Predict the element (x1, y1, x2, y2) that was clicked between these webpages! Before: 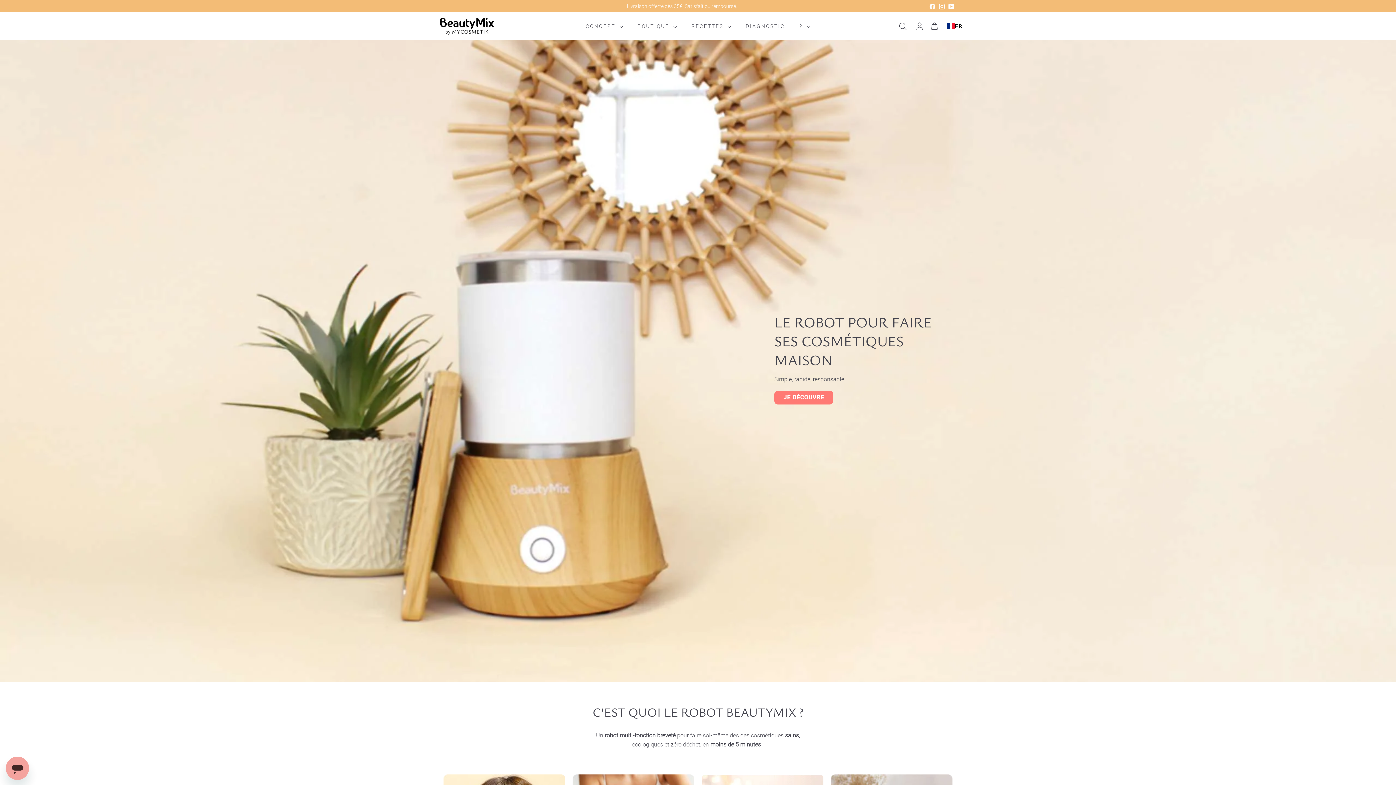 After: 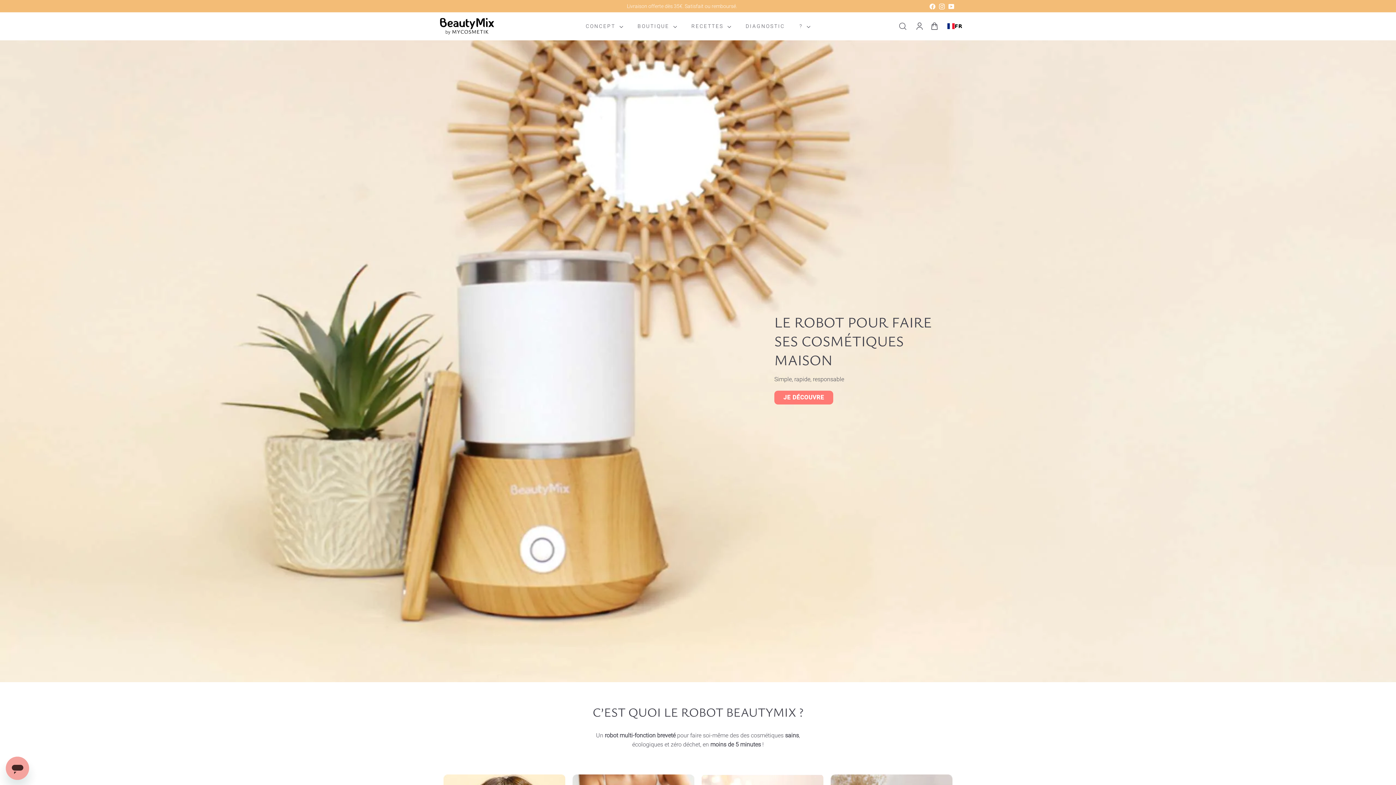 Action: bbox: (937, 0, 946, 11) label: Instagram